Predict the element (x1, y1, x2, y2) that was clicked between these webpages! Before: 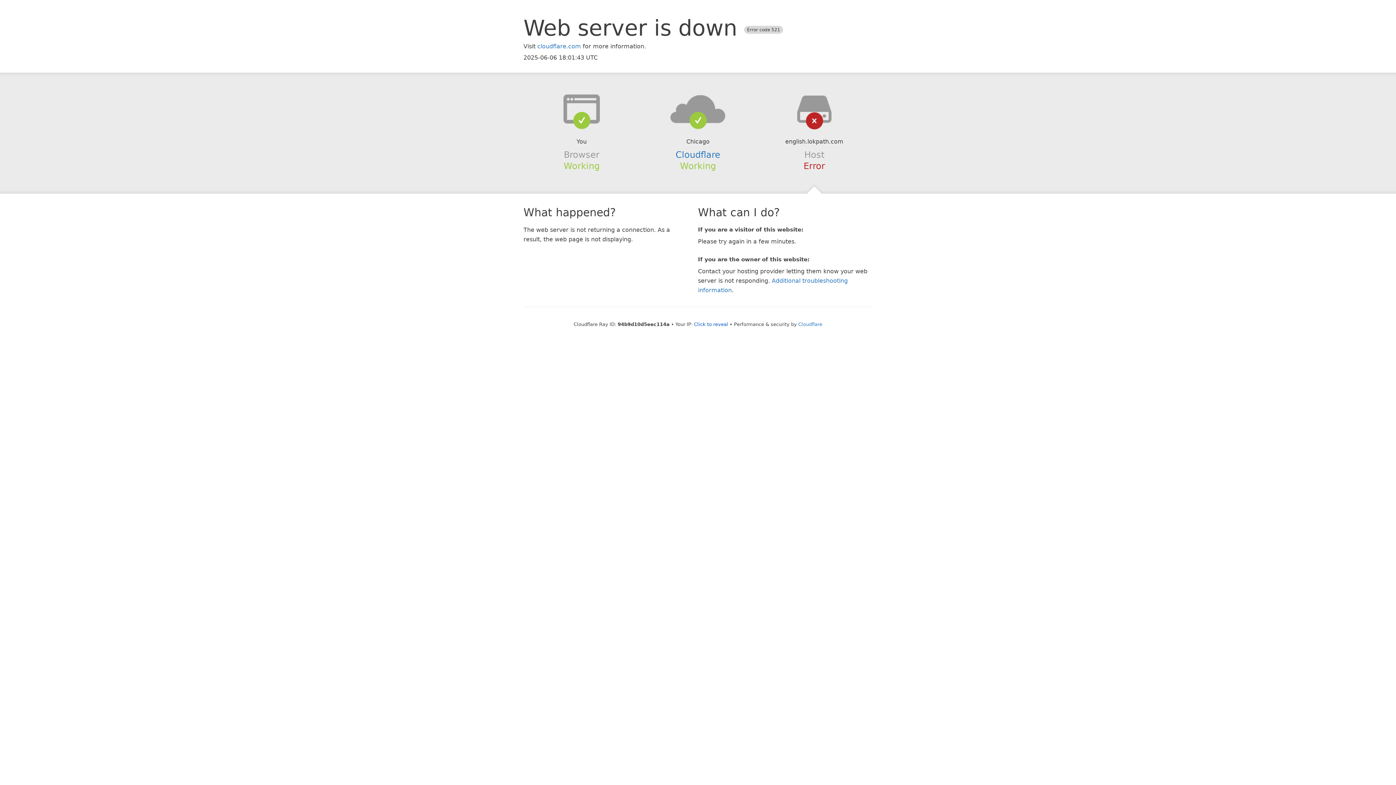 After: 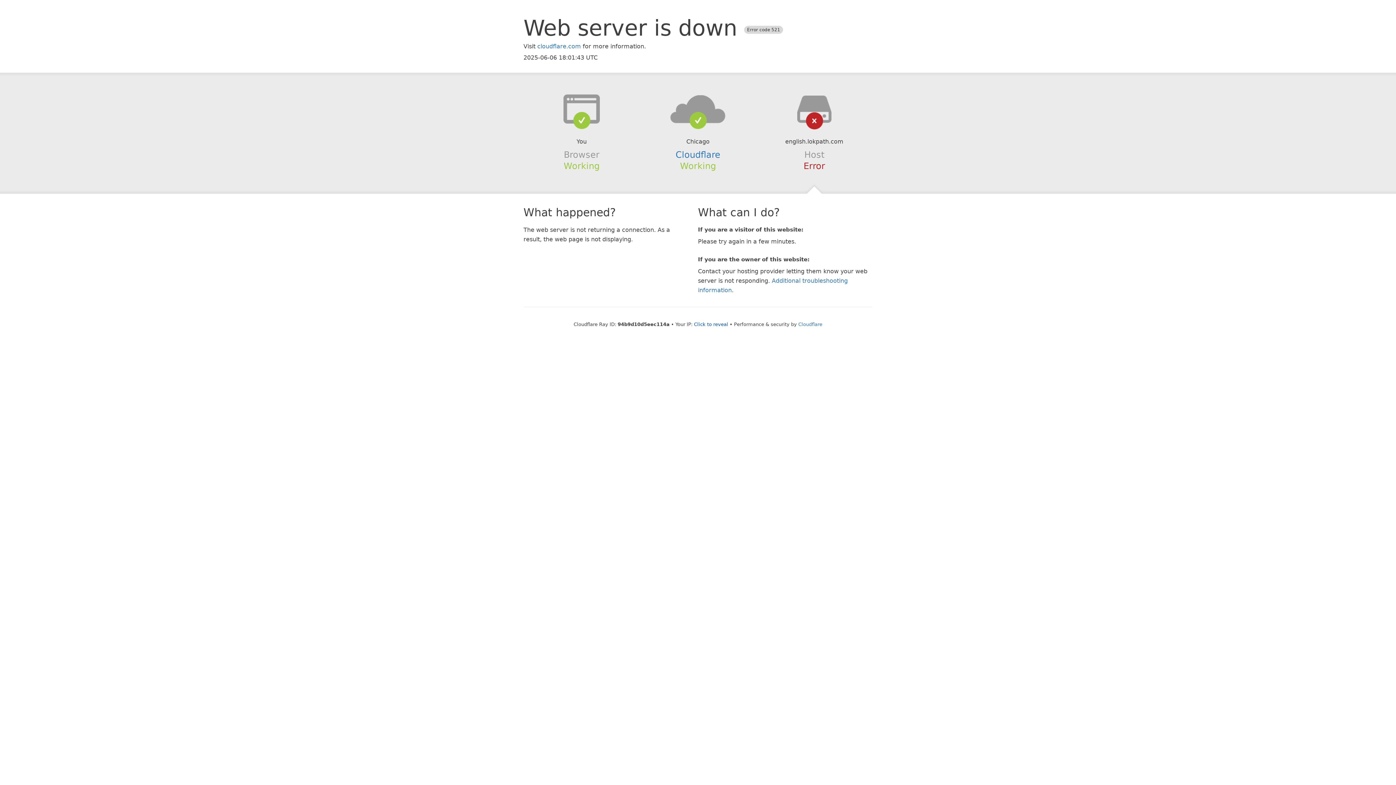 Action: bbox: (639, 94, 756, 123)